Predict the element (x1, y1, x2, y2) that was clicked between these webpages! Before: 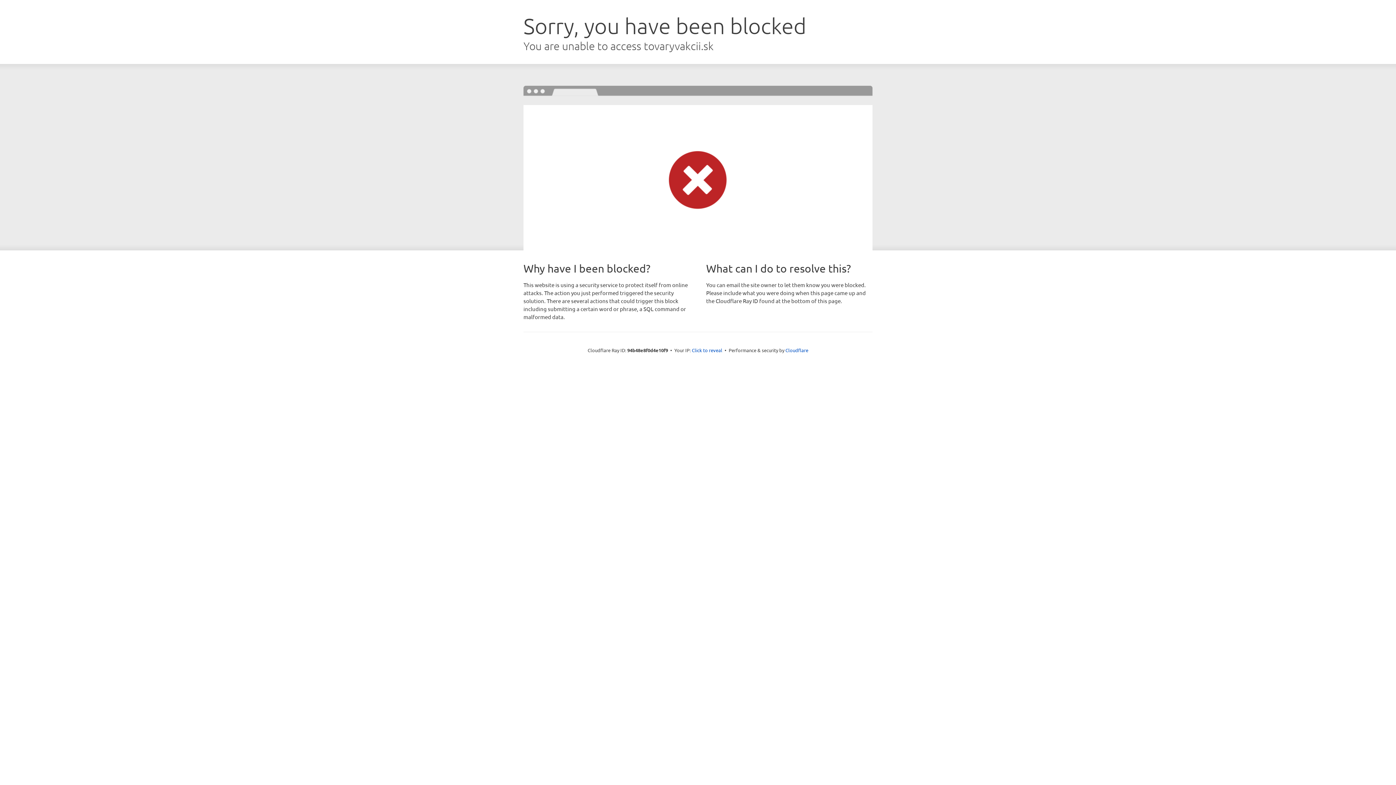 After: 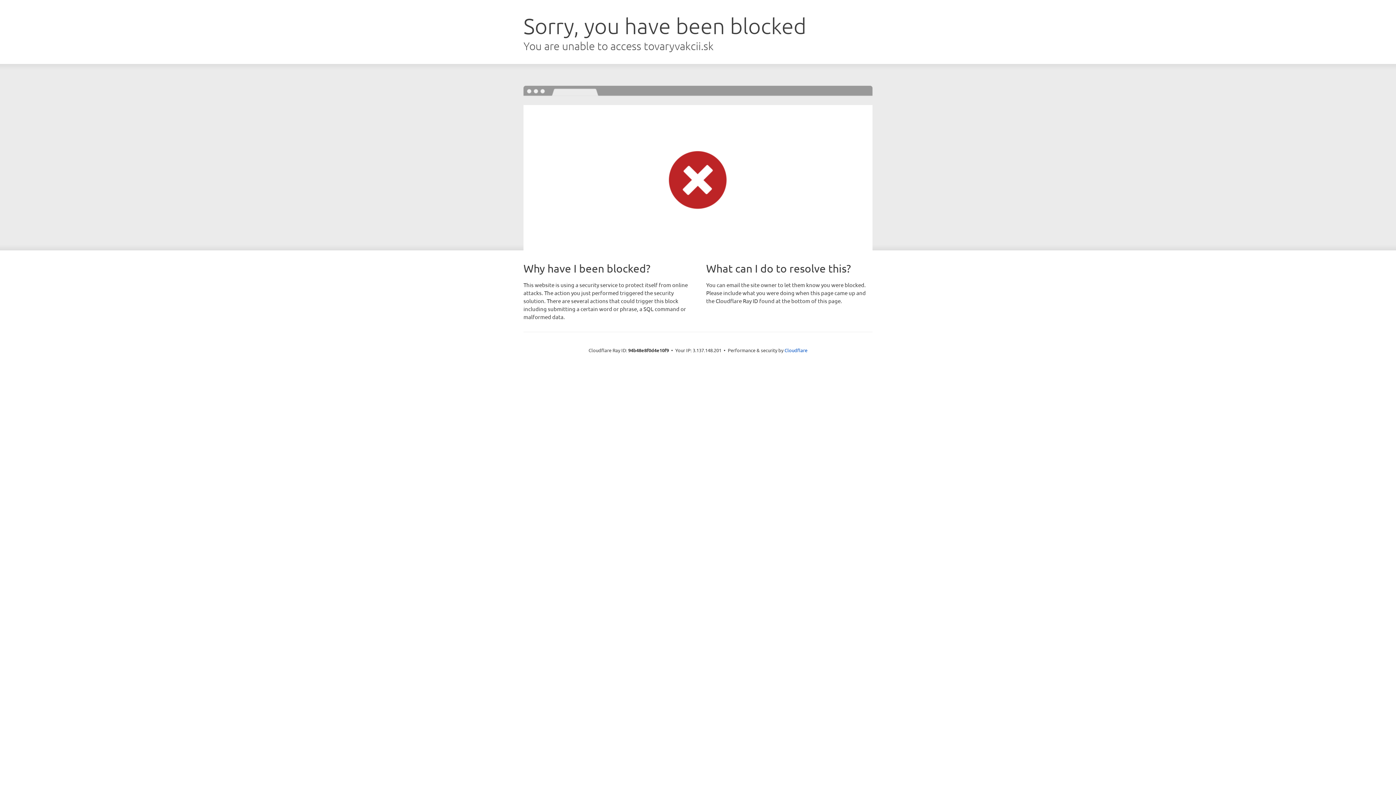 Action: label: Click to reveal bbox: (692, 346, 722, 353)